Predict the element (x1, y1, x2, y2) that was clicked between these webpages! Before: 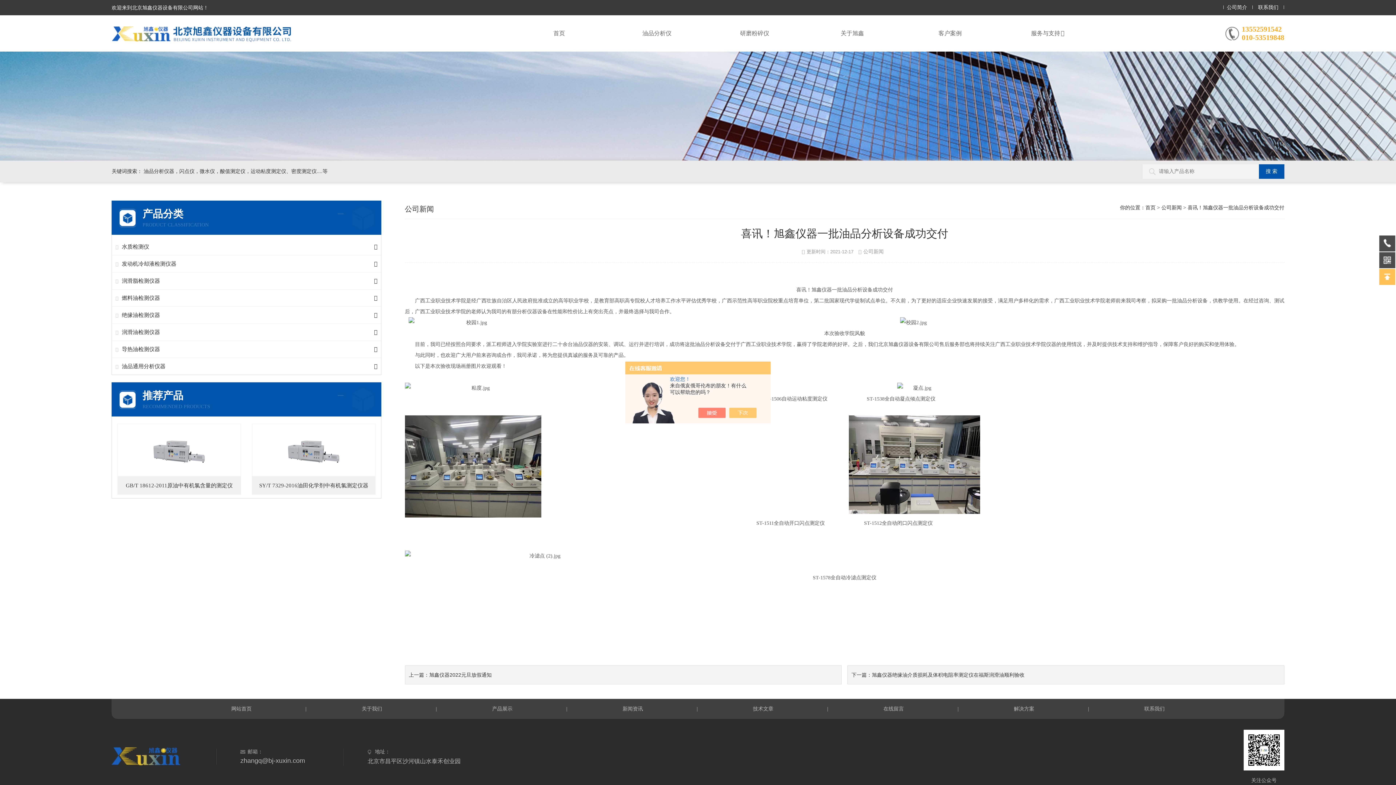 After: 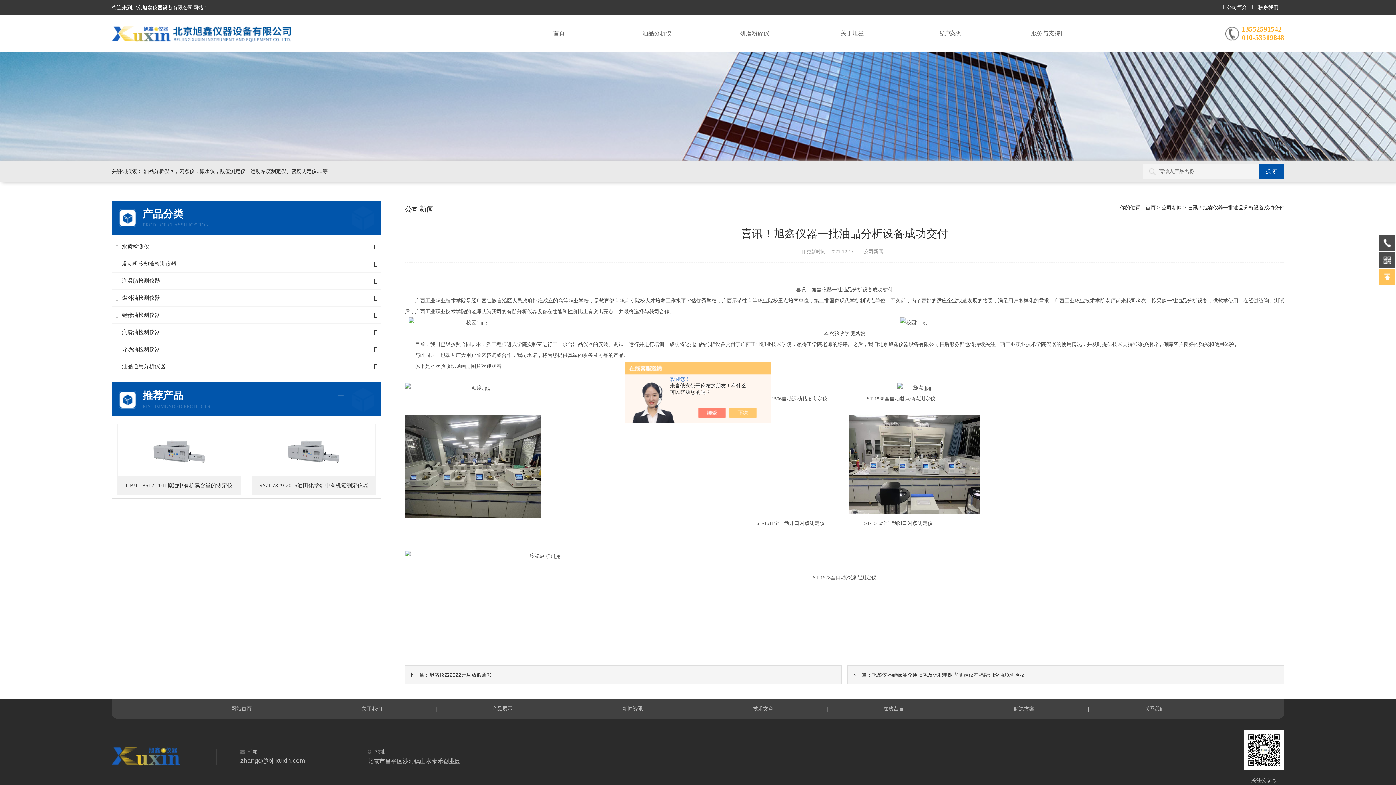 Action: bbox: (1379, 269, 1395, 285)